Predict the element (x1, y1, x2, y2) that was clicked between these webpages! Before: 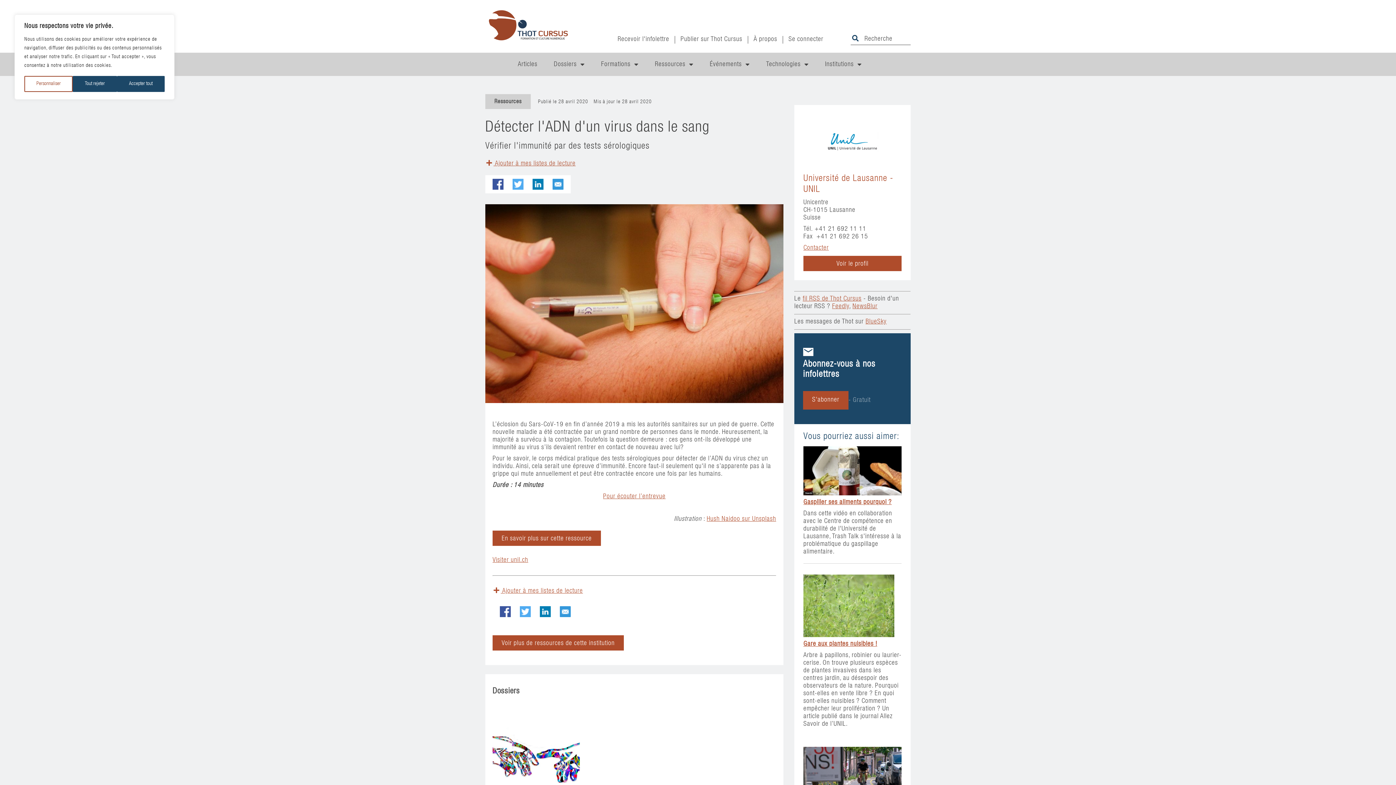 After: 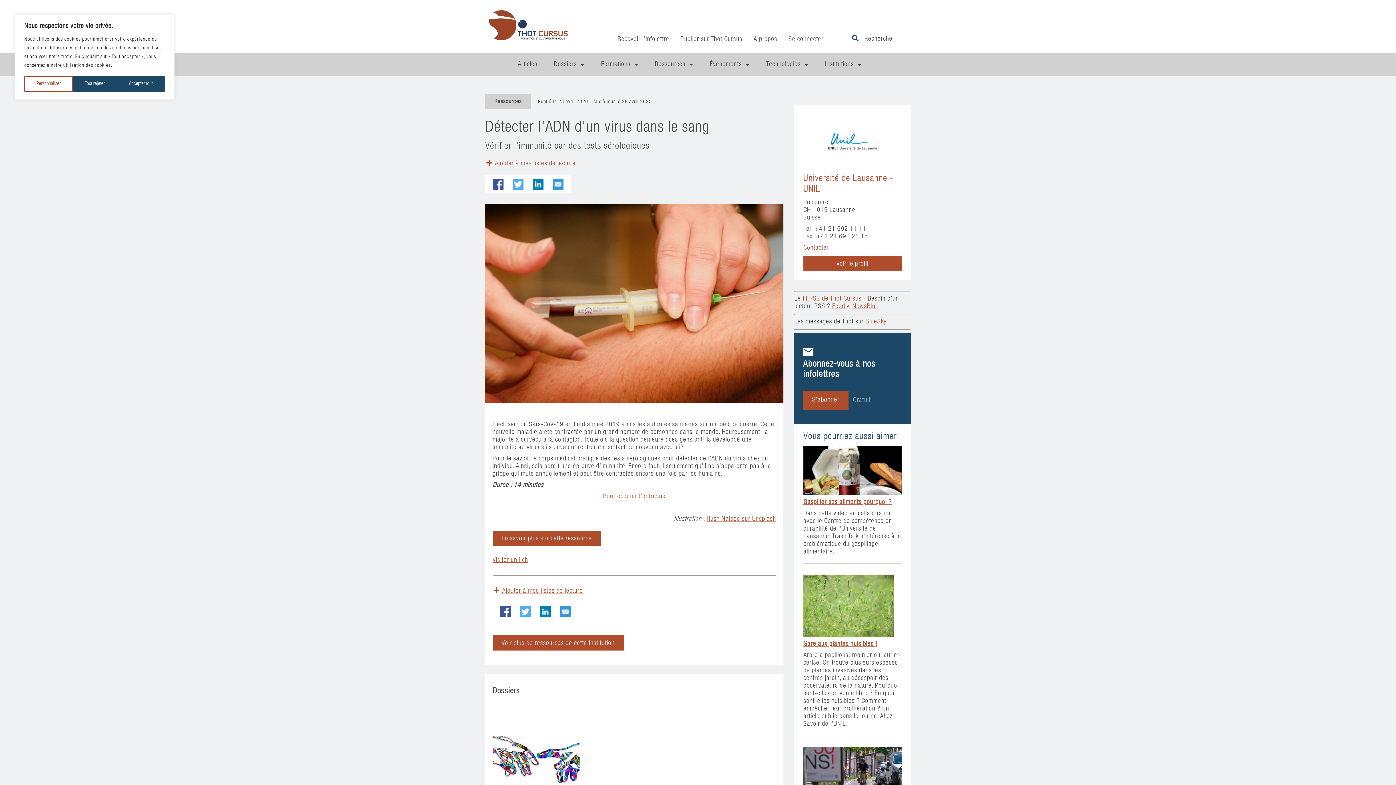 Action: label: Feedly bbox: (832, 303, 849, 310)